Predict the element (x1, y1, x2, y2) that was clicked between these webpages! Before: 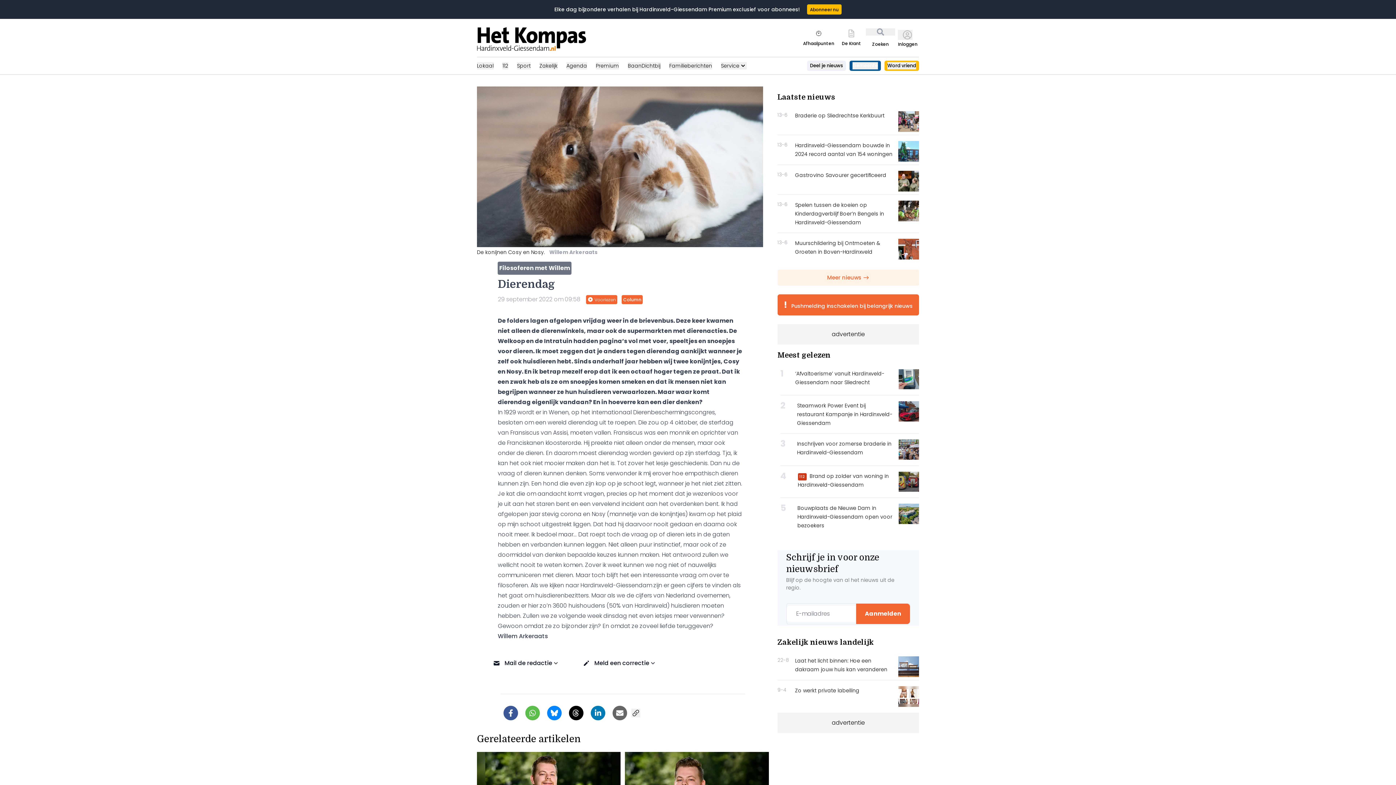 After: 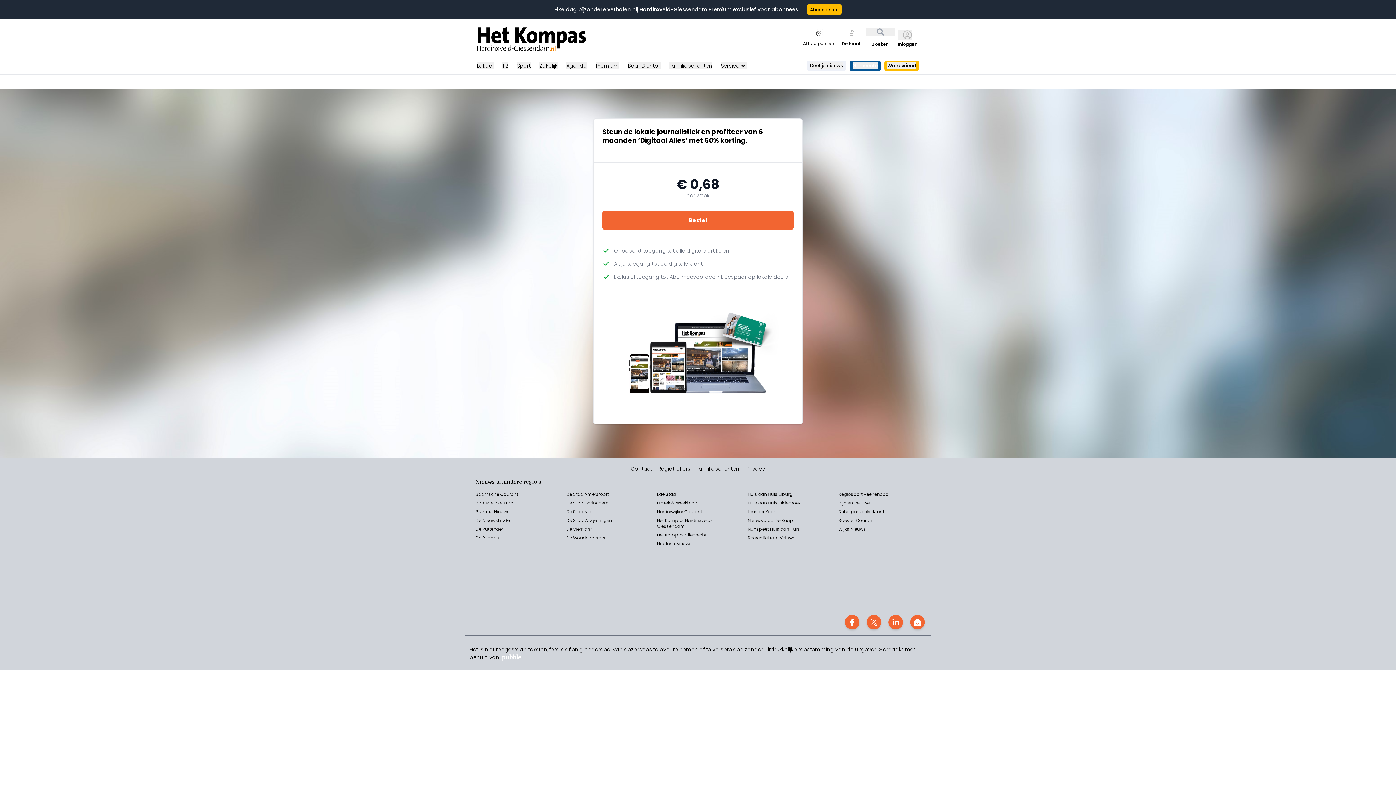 Action: label: Abonneer nu bbox: (810, 6, 838, 12)